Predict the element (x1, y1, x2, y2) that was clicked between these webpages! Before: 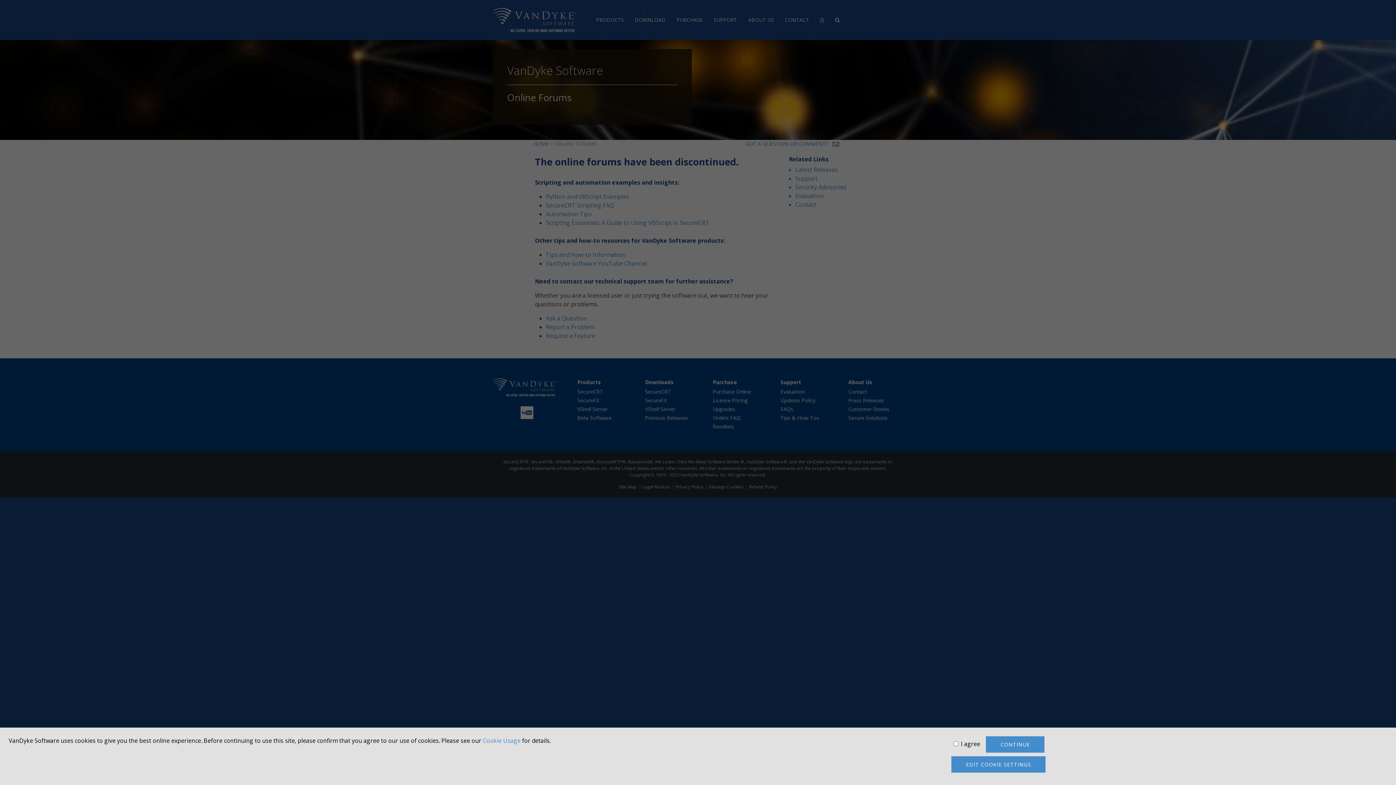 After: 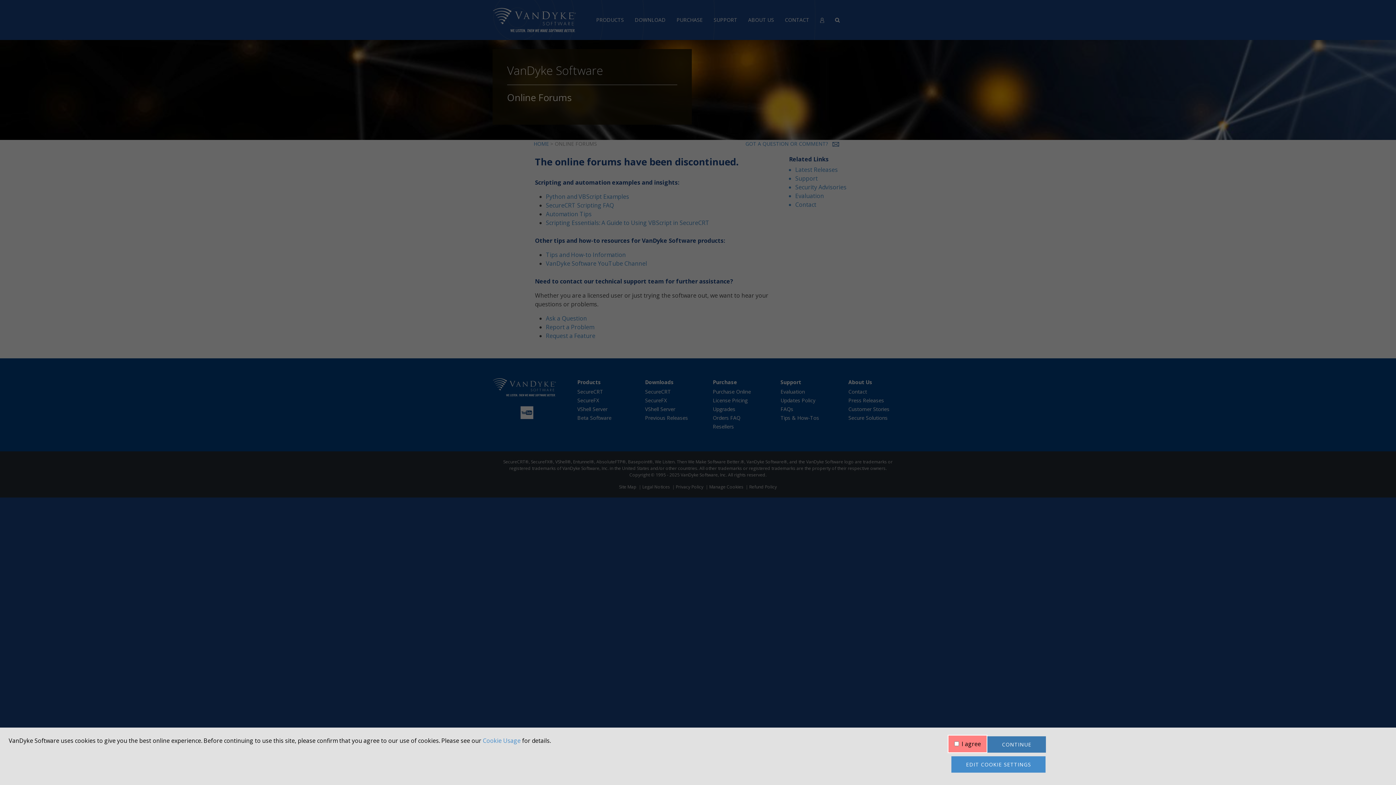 Action: bbox: (986, 736, 1044, 753) label: CONTINUE